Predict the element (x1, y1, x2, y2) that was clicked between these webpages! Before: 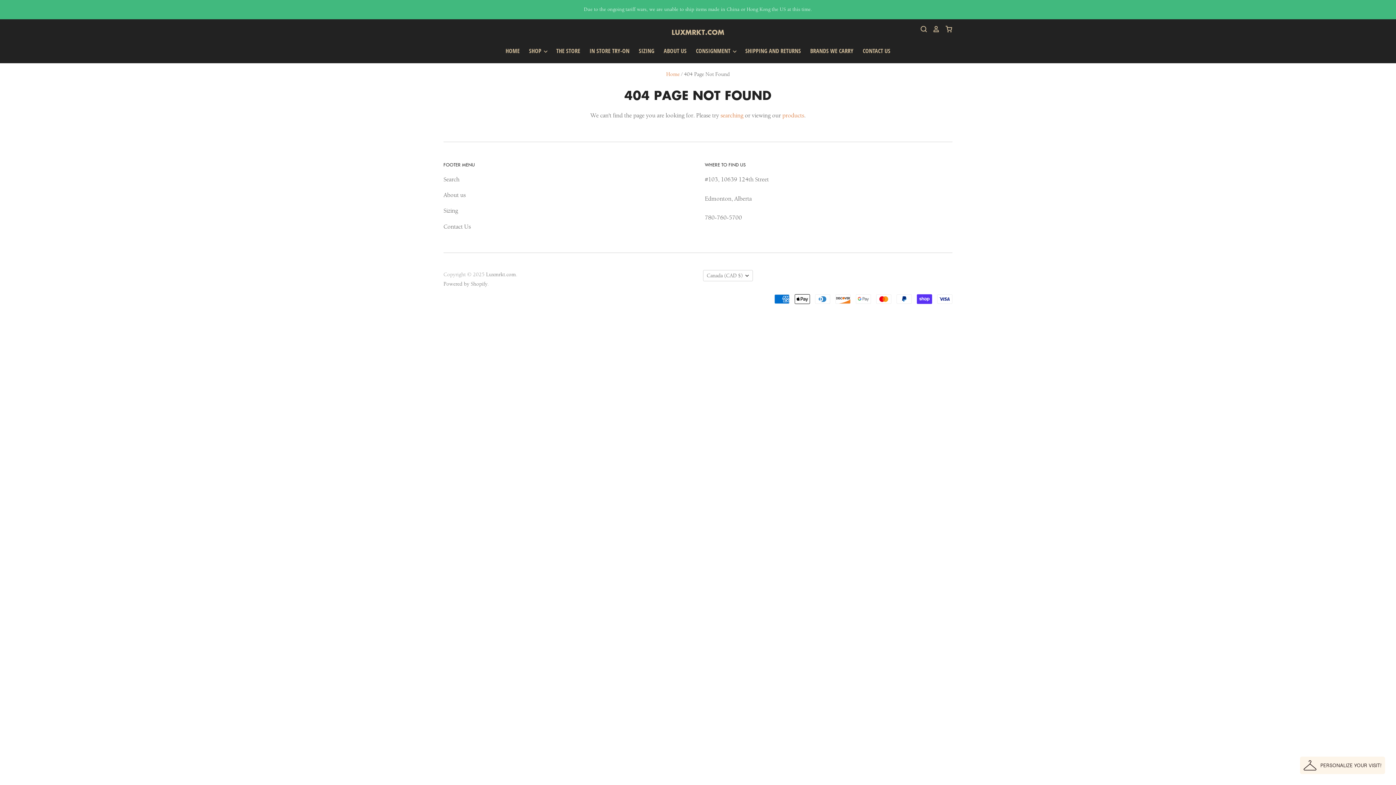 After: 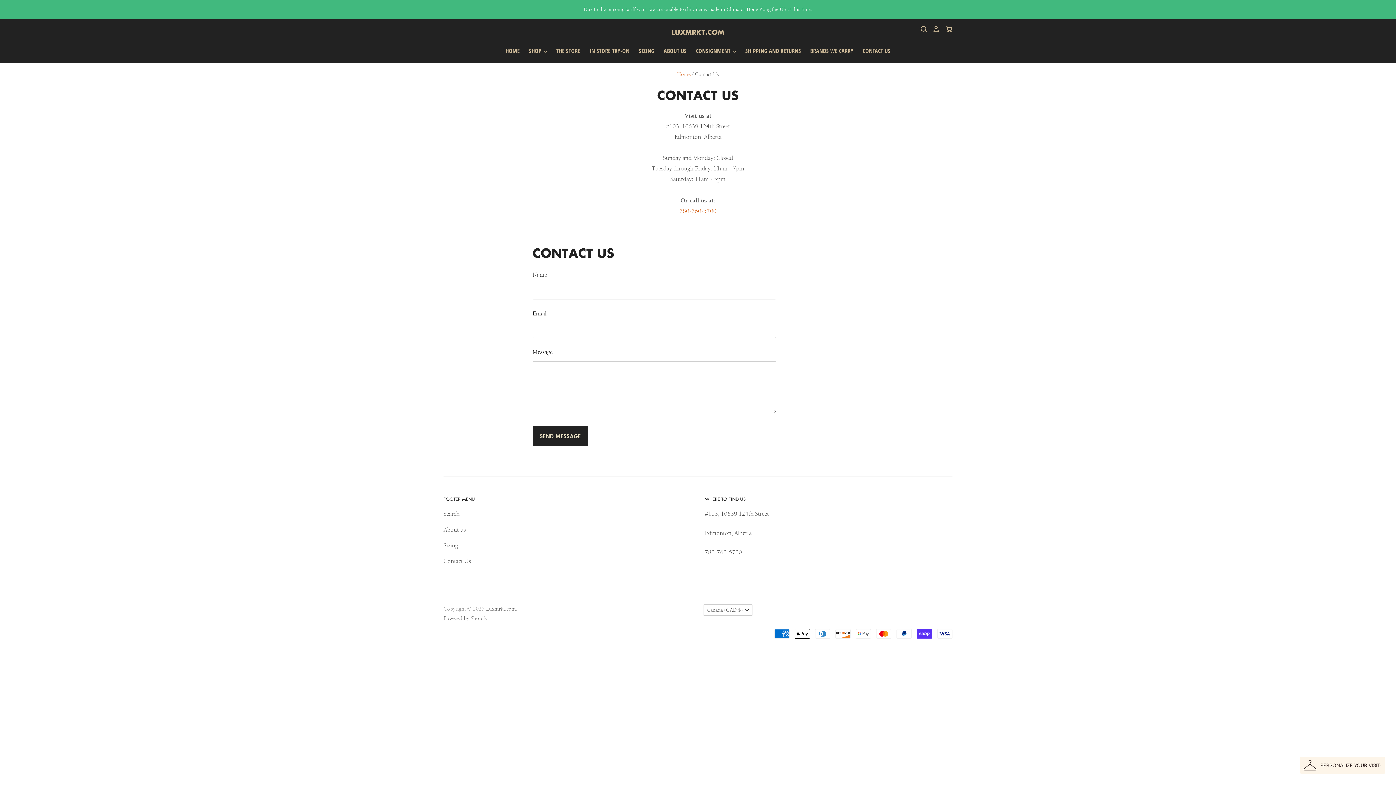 Action: label: Contact Us bbox: (443, 223, 470, 230)